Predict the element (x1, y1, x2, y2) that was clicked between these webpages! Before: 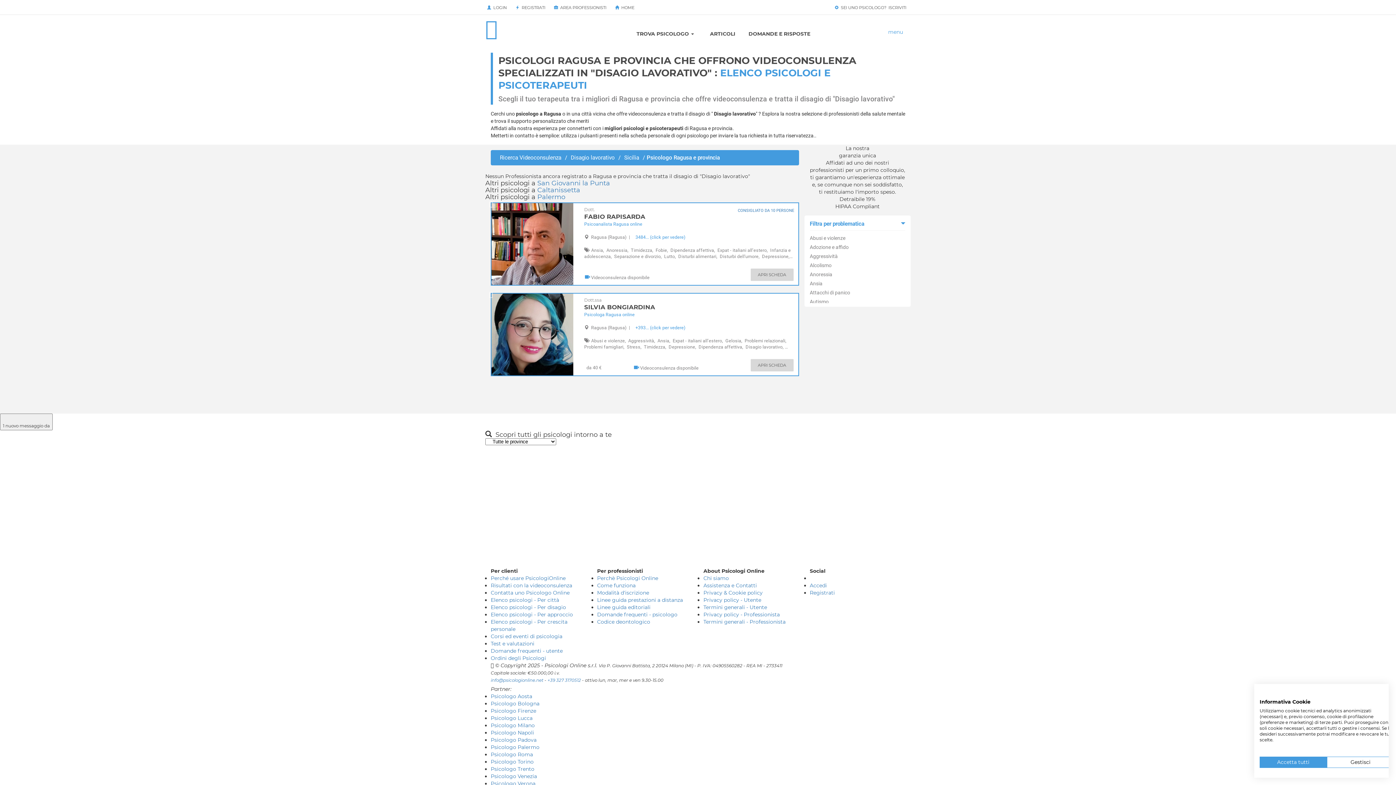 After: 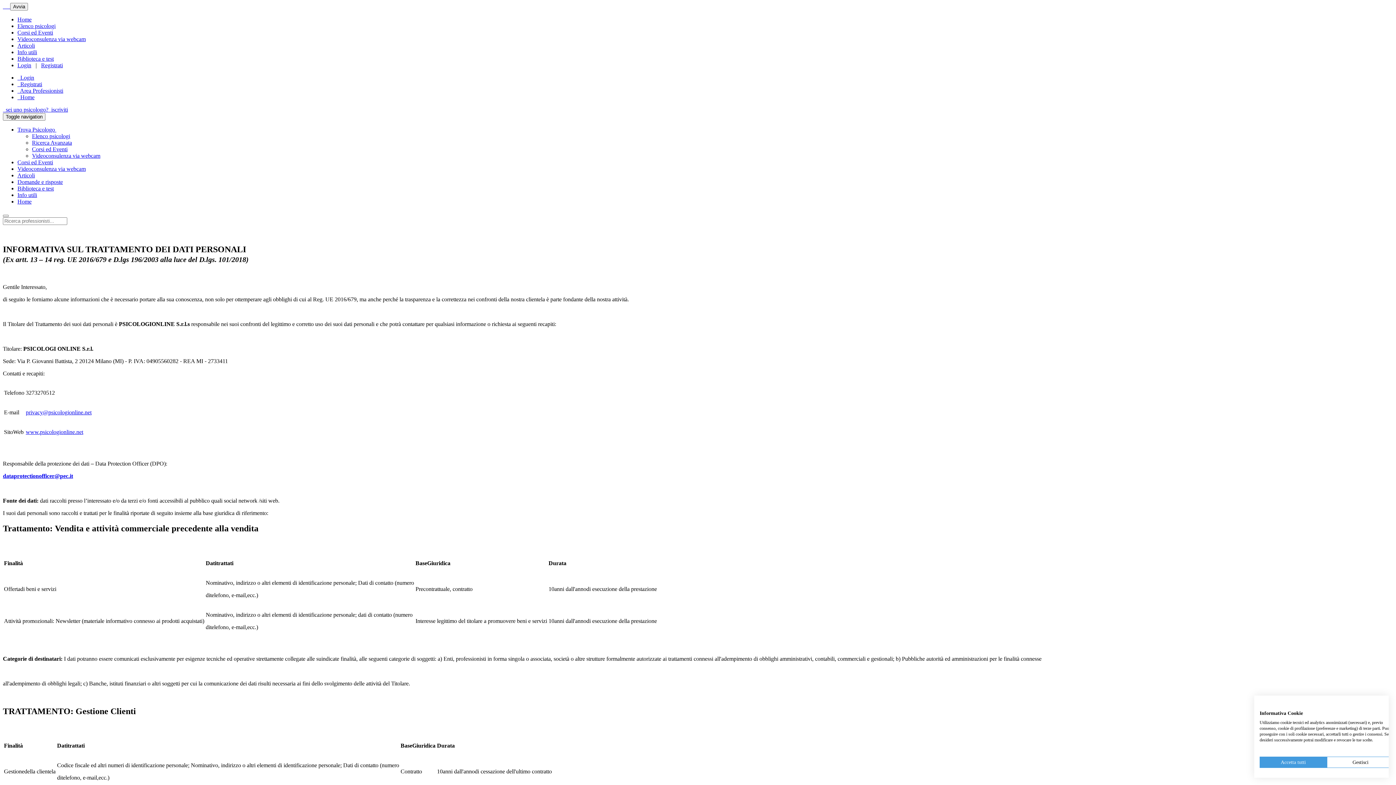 Action: label: Privacy policy - Utente bbox: (703, 597, 761, 603)